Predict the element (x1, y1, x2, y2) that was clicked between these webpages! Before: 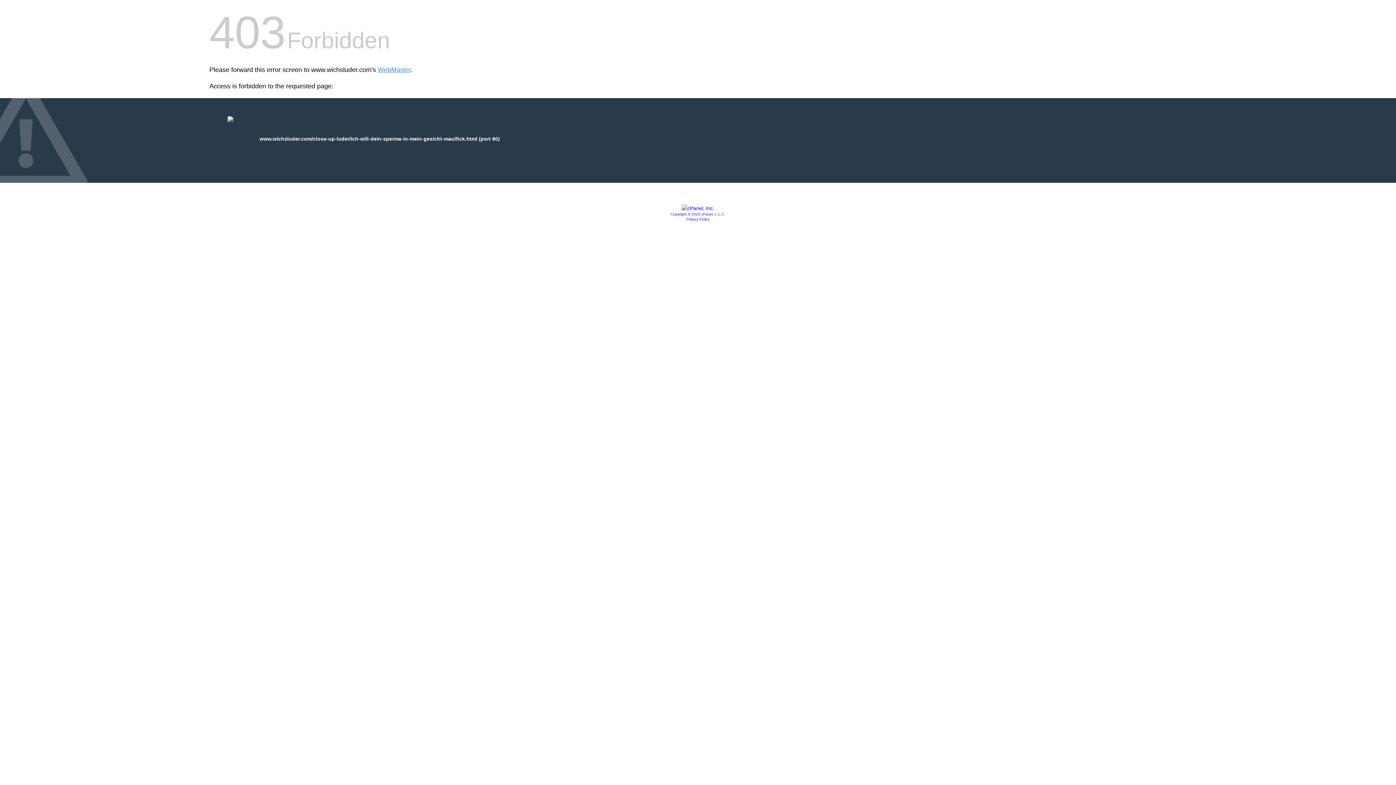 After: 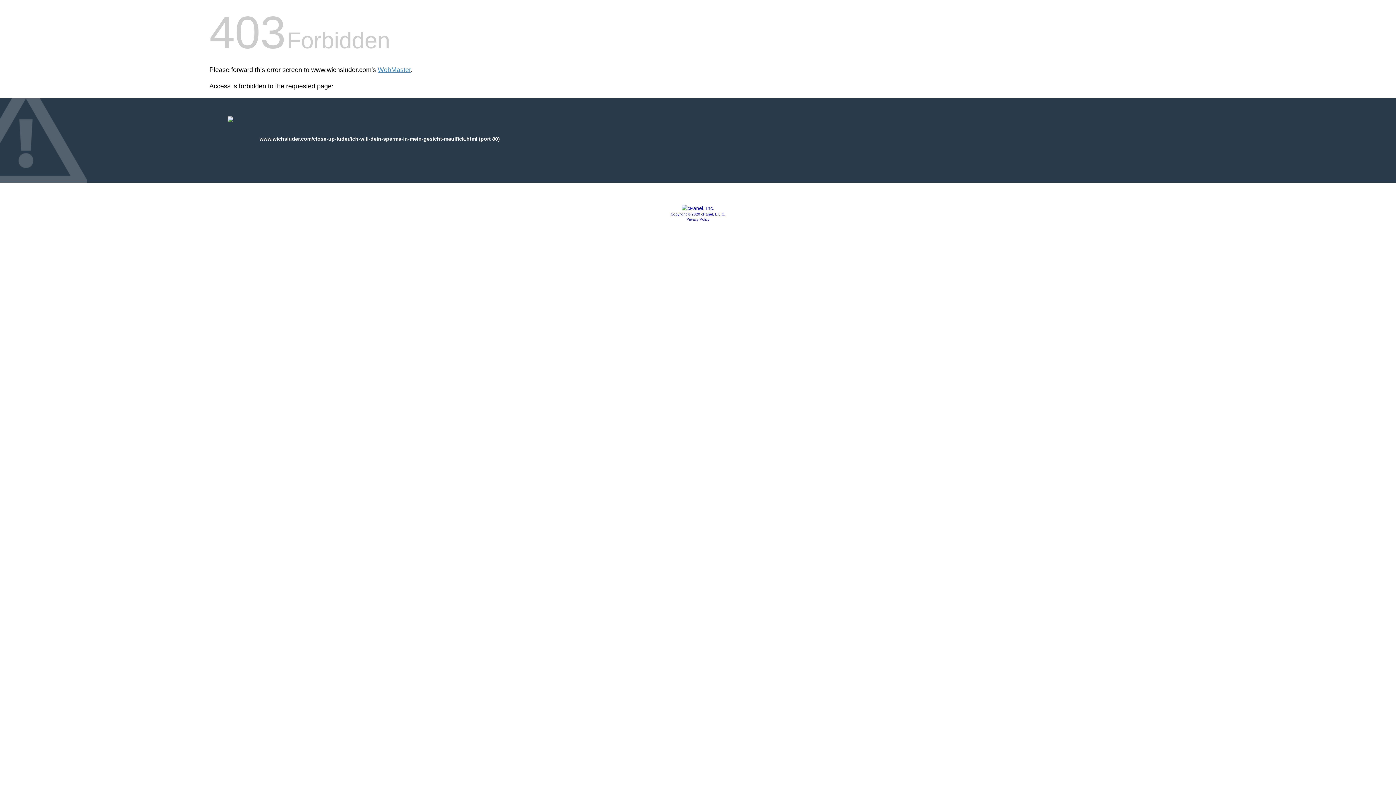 Action: bbox: (681, 205, 714, 211)